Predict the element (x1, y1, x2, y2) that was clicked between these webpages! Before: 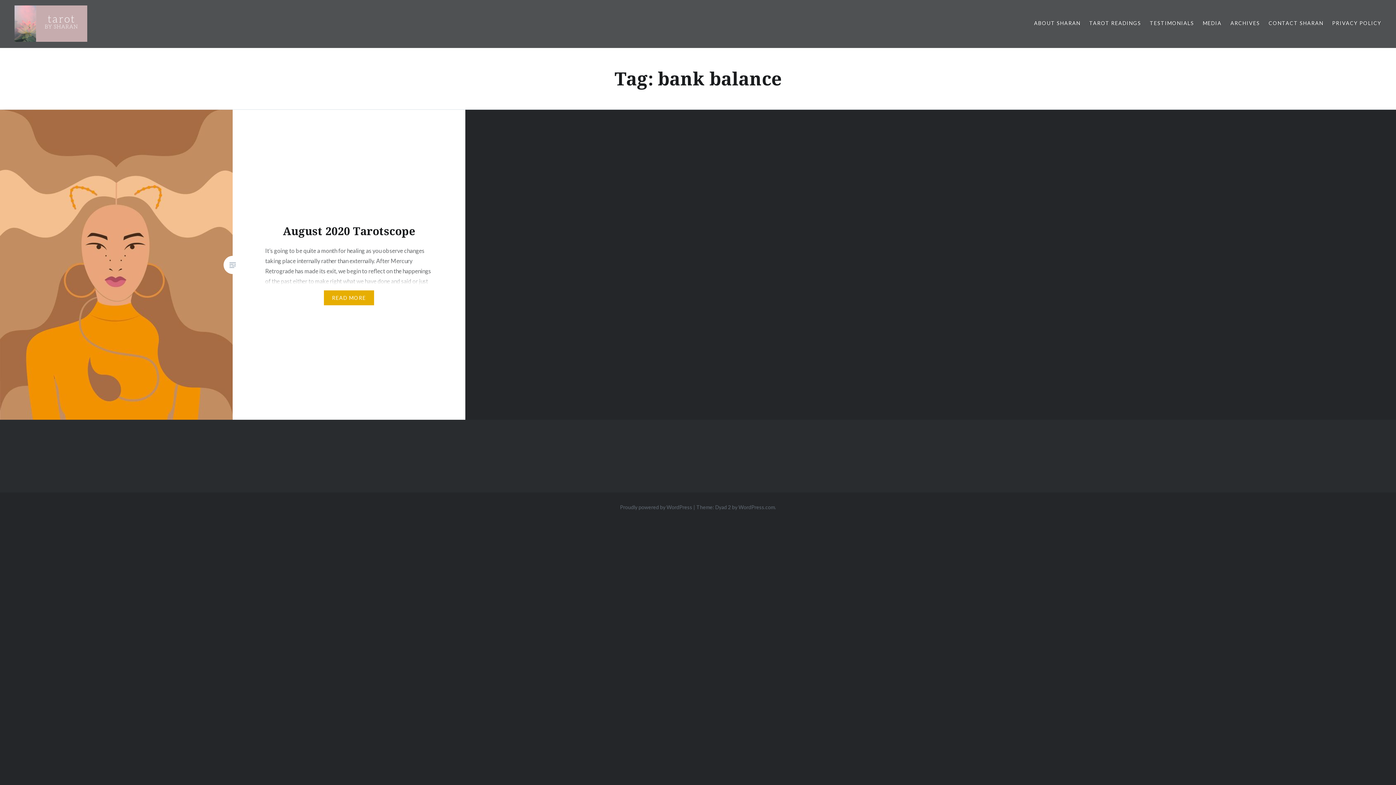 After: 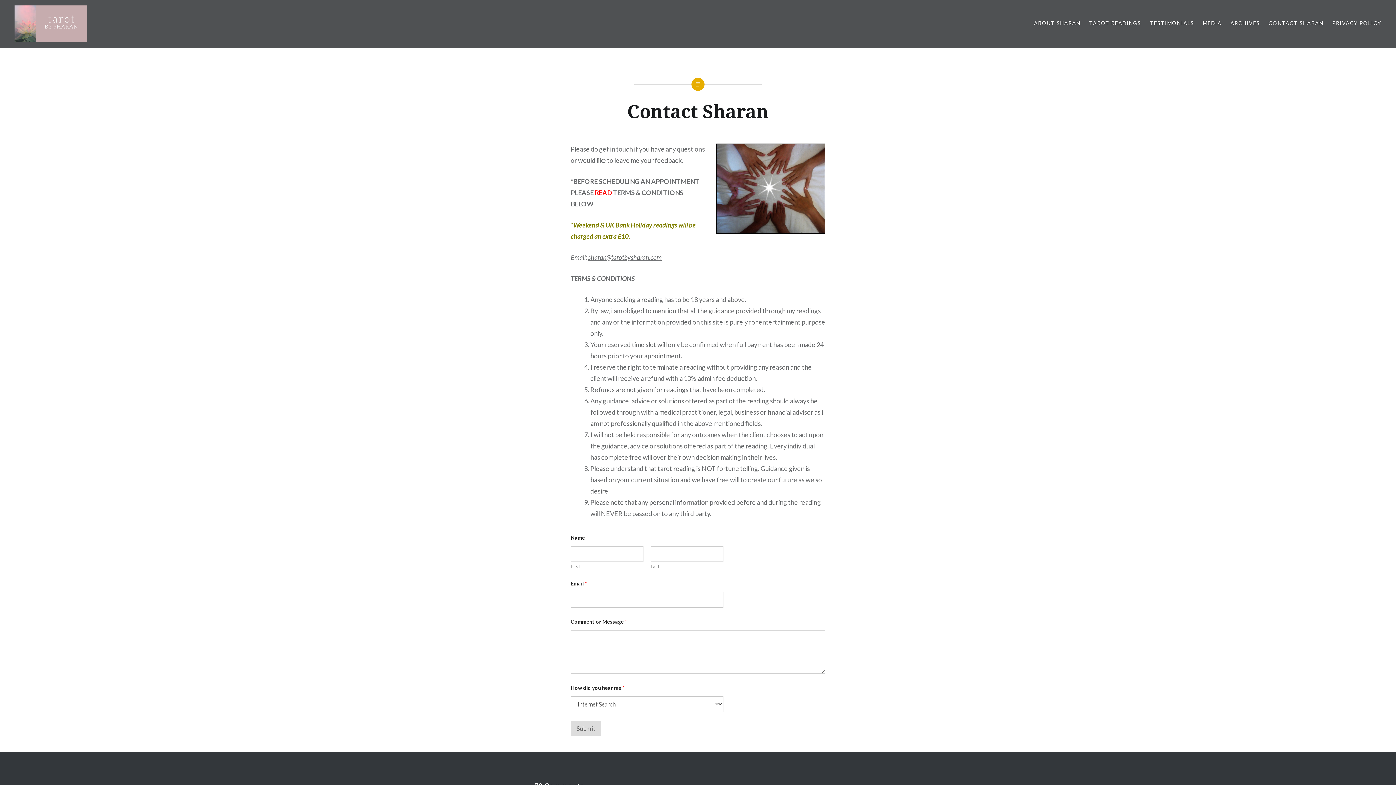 Action: bbox: (1269, 19, 1323, 27) label: CONTACT SHARAN